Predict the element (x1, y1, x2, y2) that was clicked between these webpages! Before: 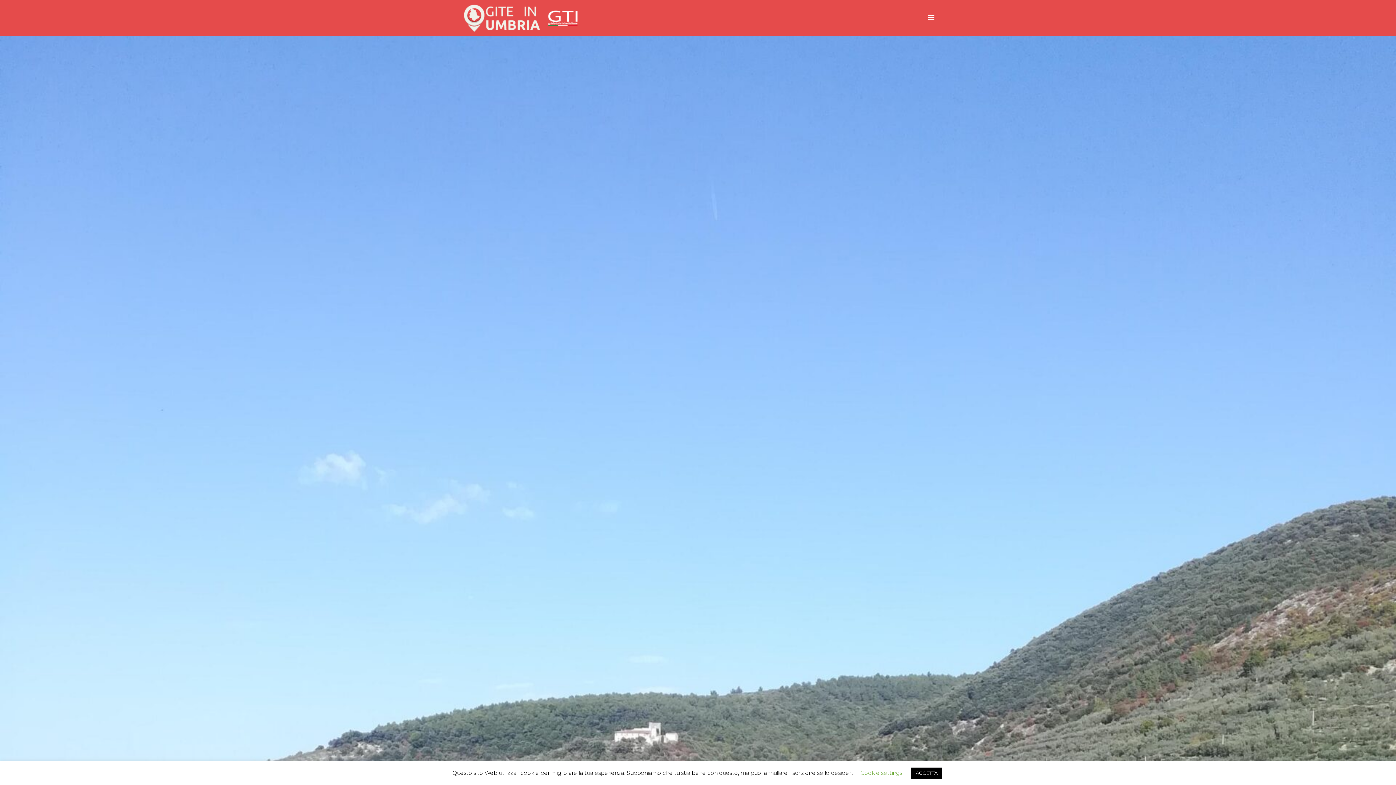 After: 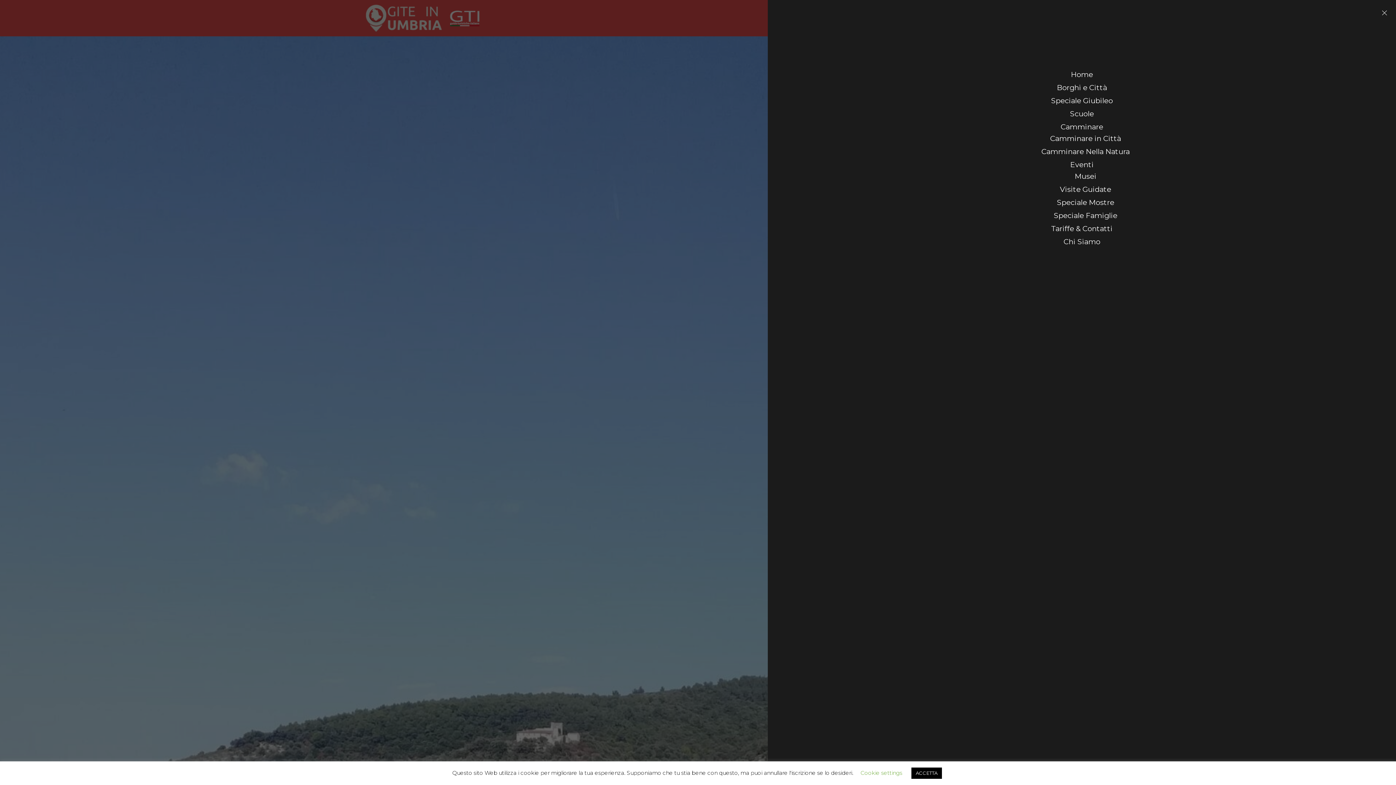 Action: bbox: (925, 13, 934, 22)